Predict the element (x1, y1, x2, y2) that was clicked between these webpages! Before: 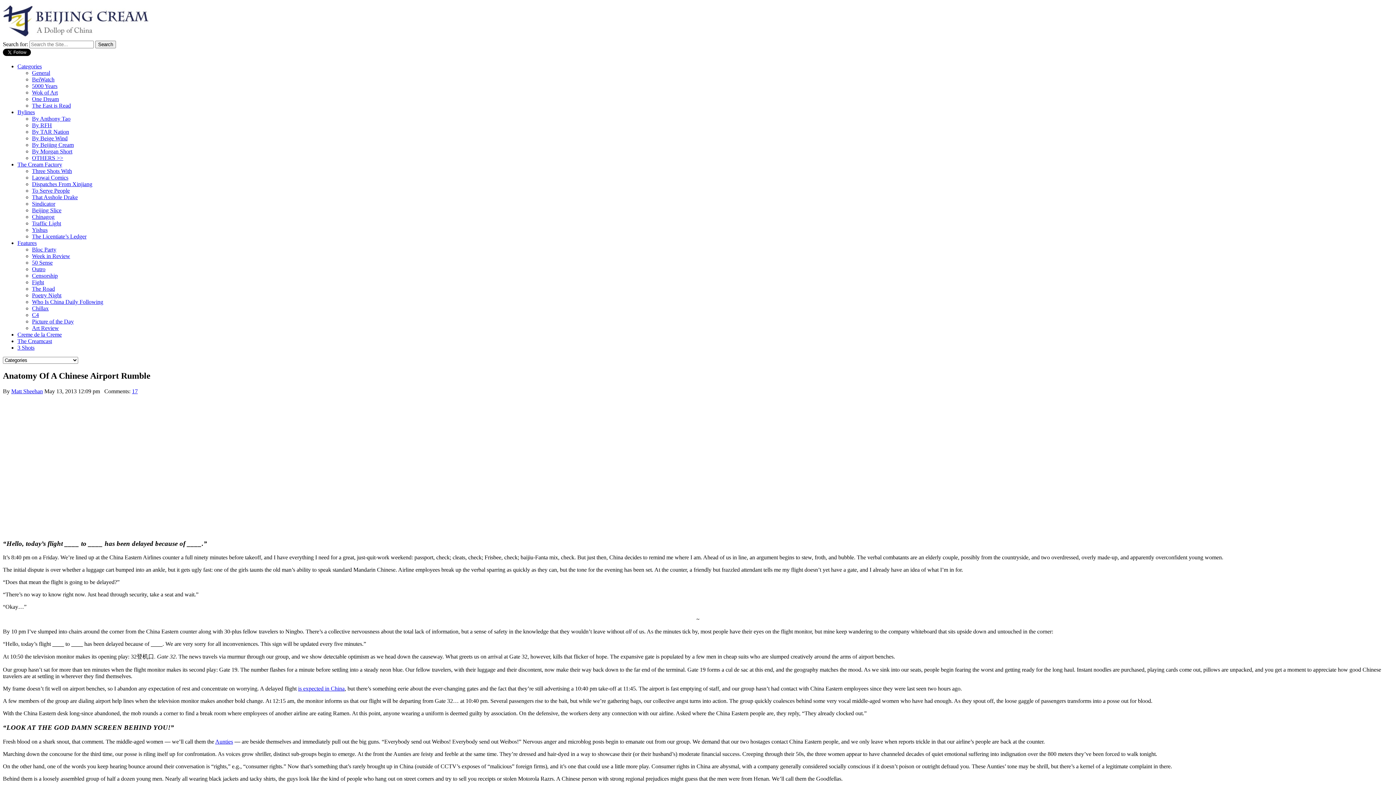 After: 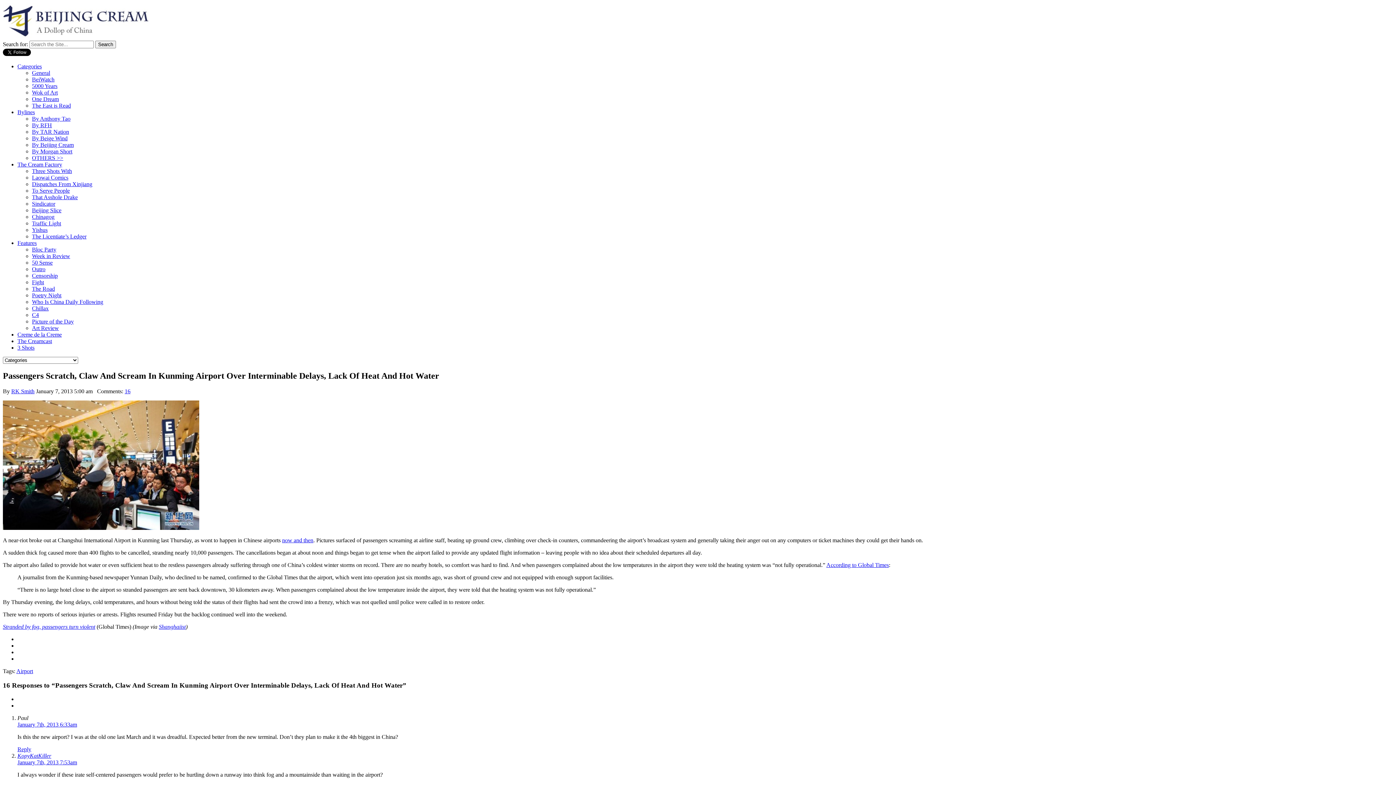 Action: label: is expected in China bbox: (298, 685, 344, 692)